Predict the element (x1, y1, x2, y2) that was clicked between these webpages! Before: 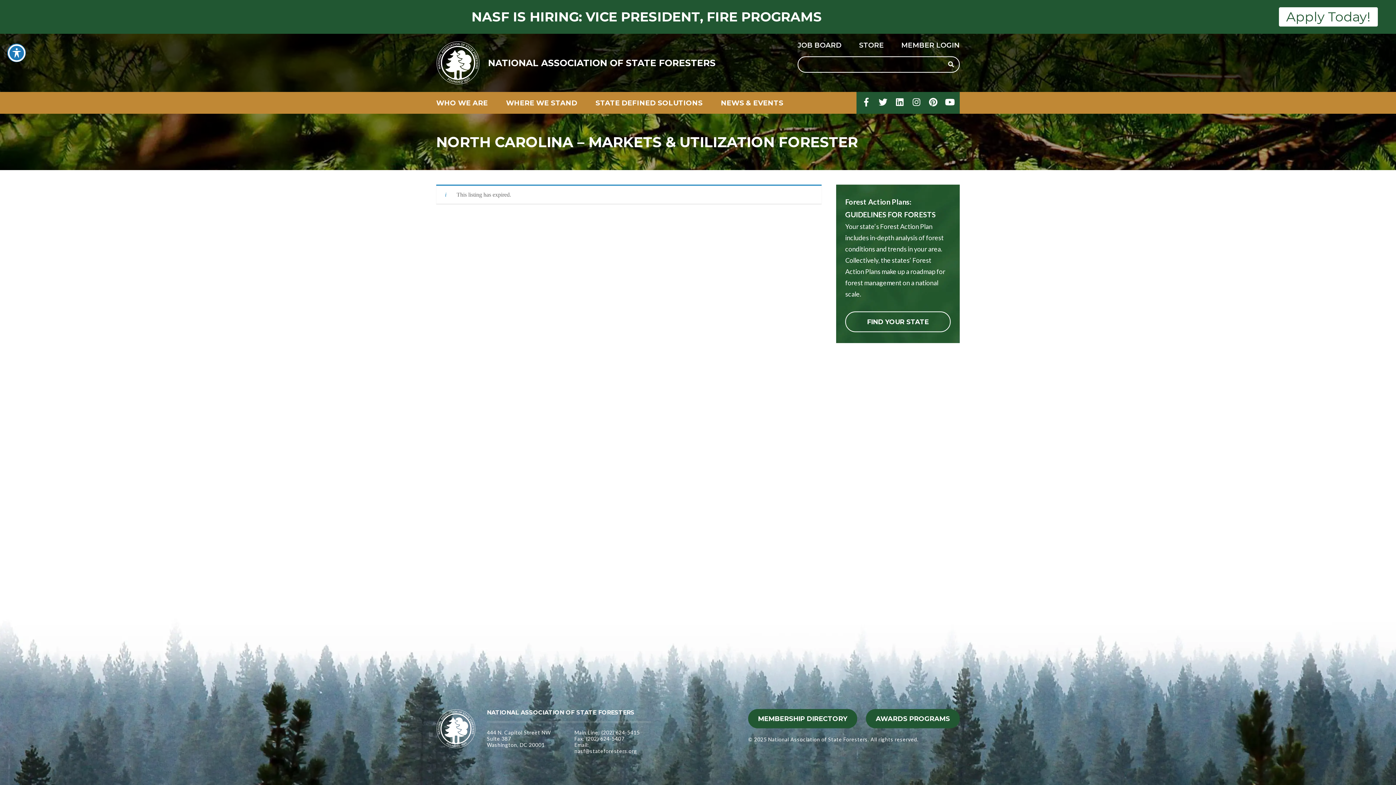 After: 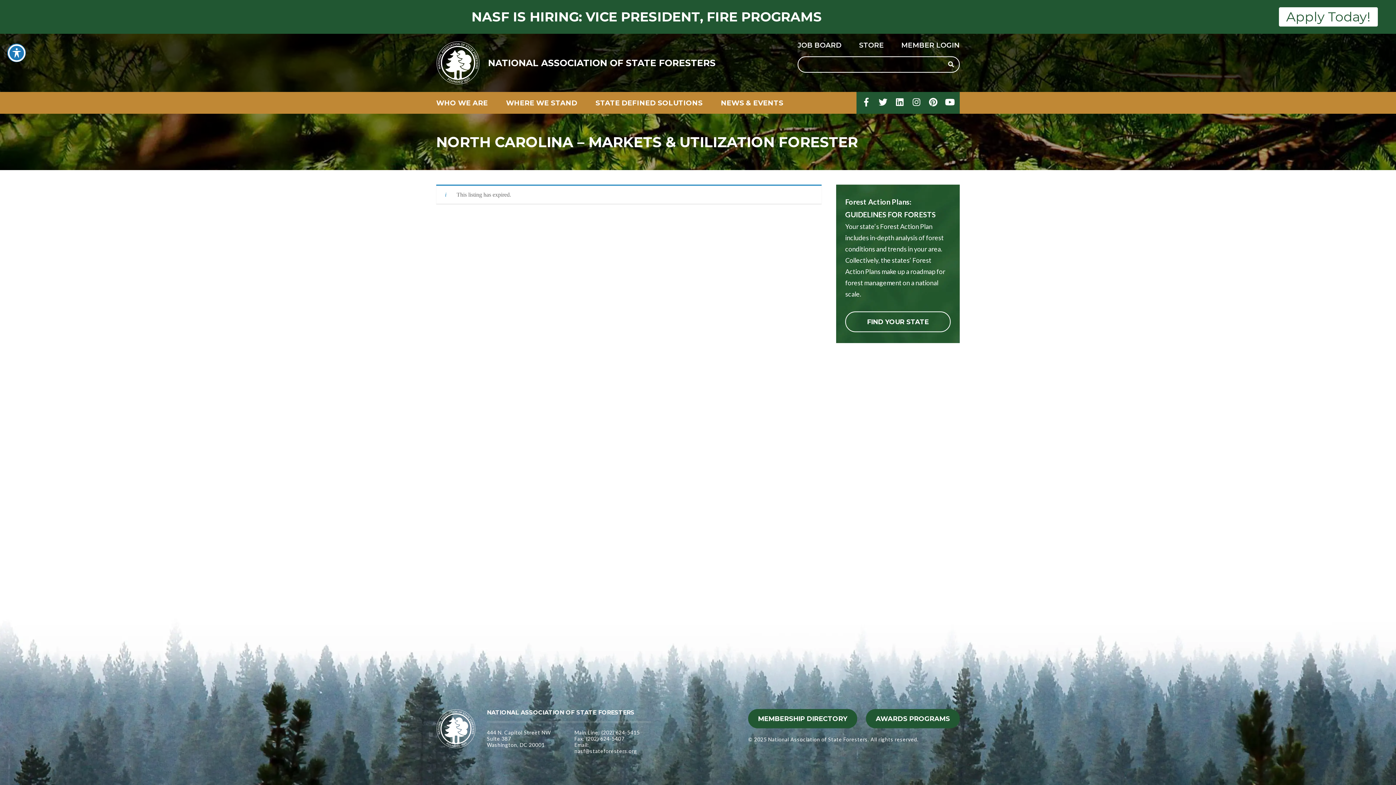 Action: label: Pinterest bbox: (925, 92, 941, 113)